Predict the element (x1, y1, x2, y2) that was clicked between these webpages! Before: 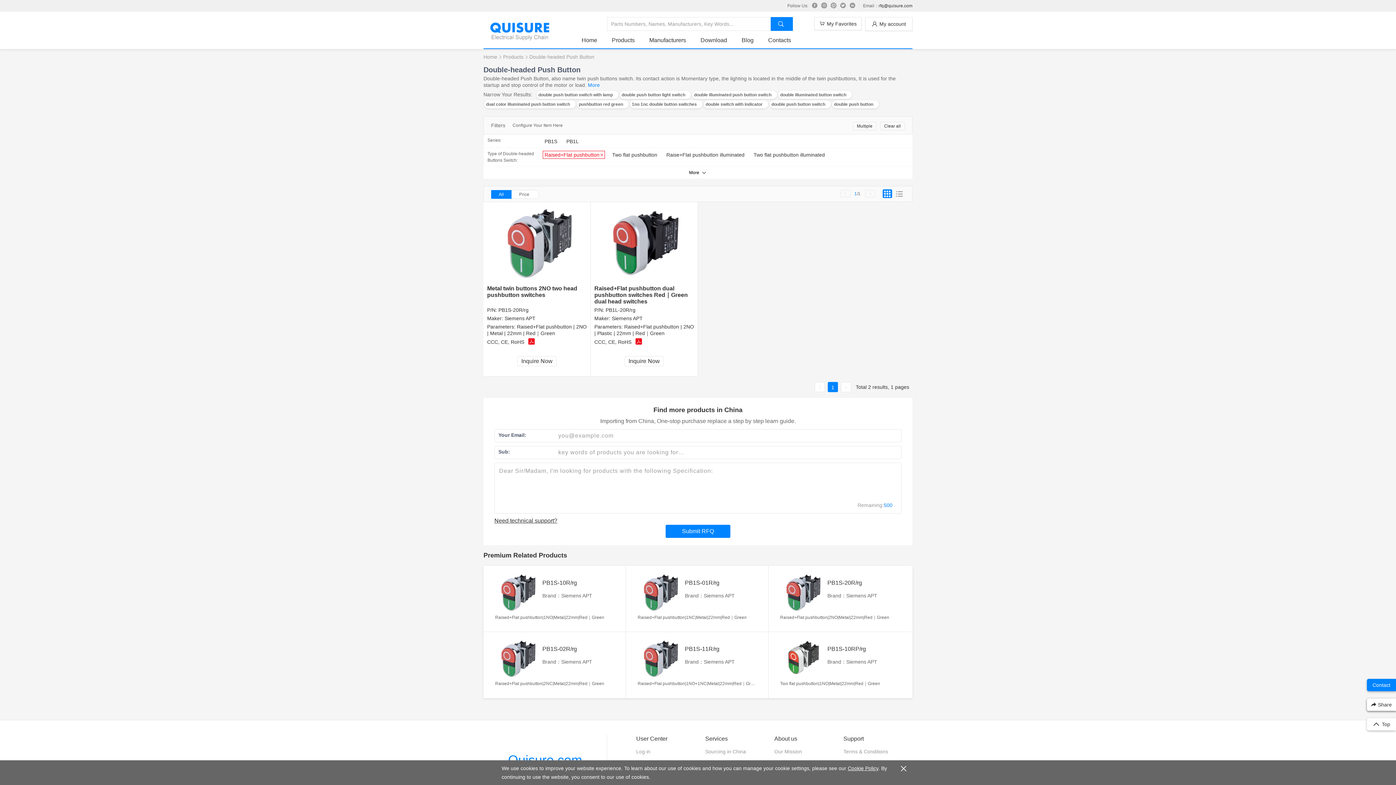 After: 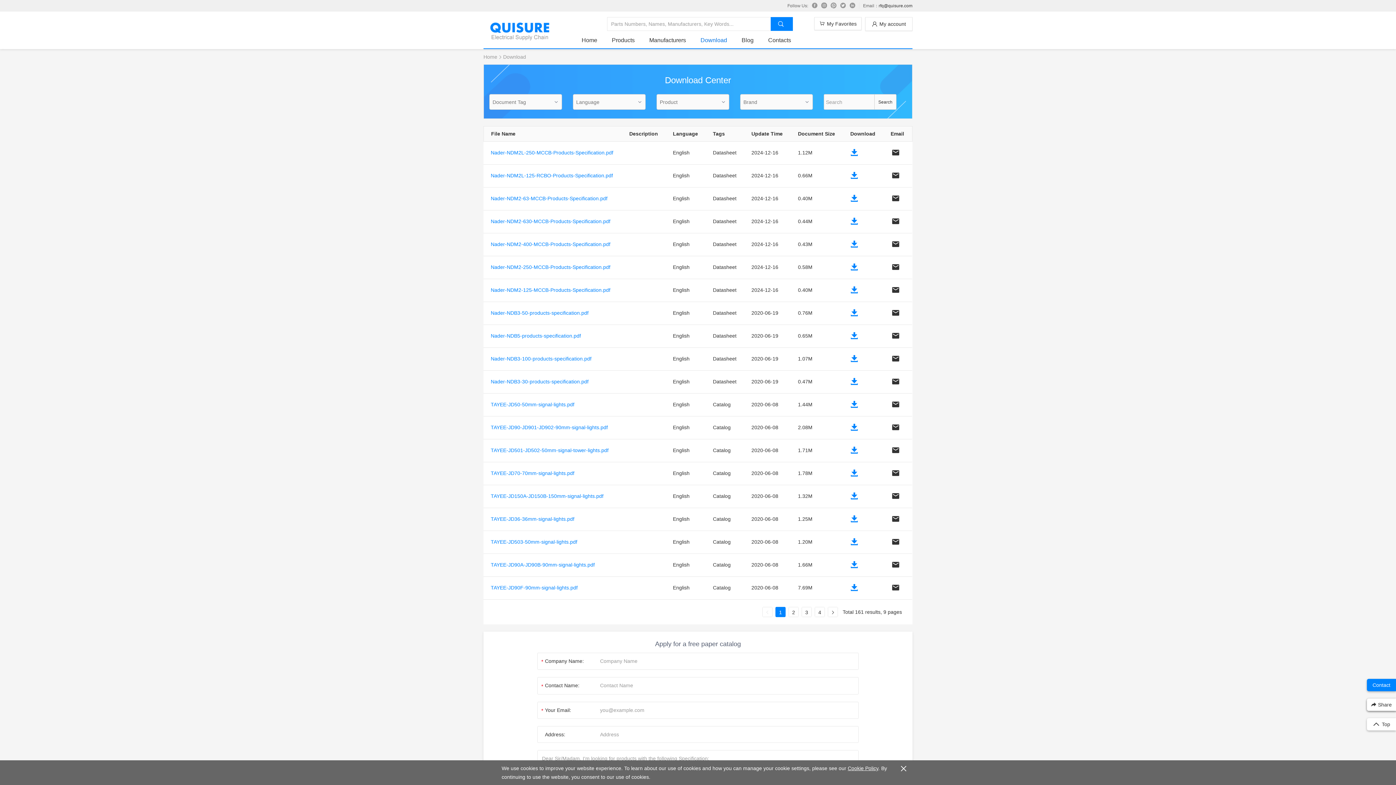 Action: label: Download bbox: (700, 37, 727, 43)